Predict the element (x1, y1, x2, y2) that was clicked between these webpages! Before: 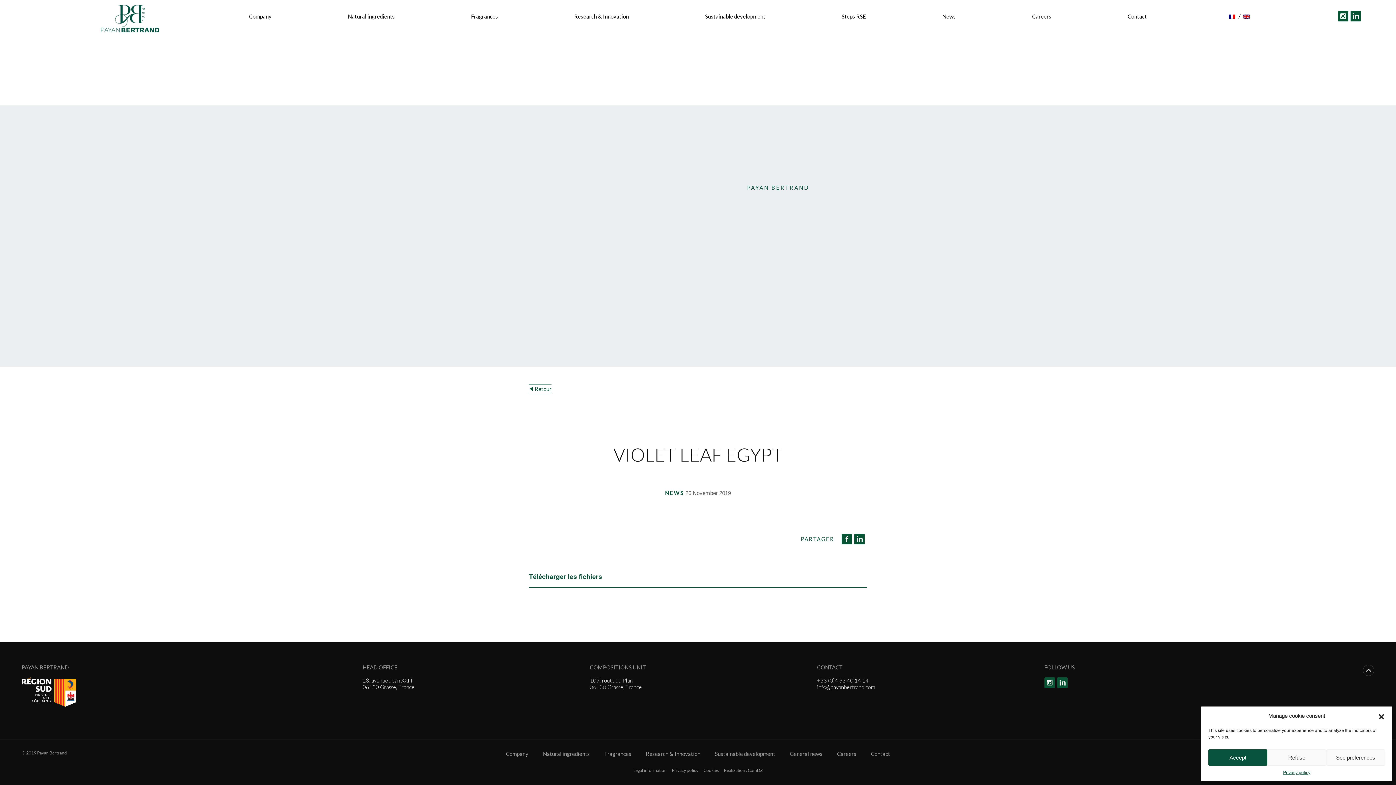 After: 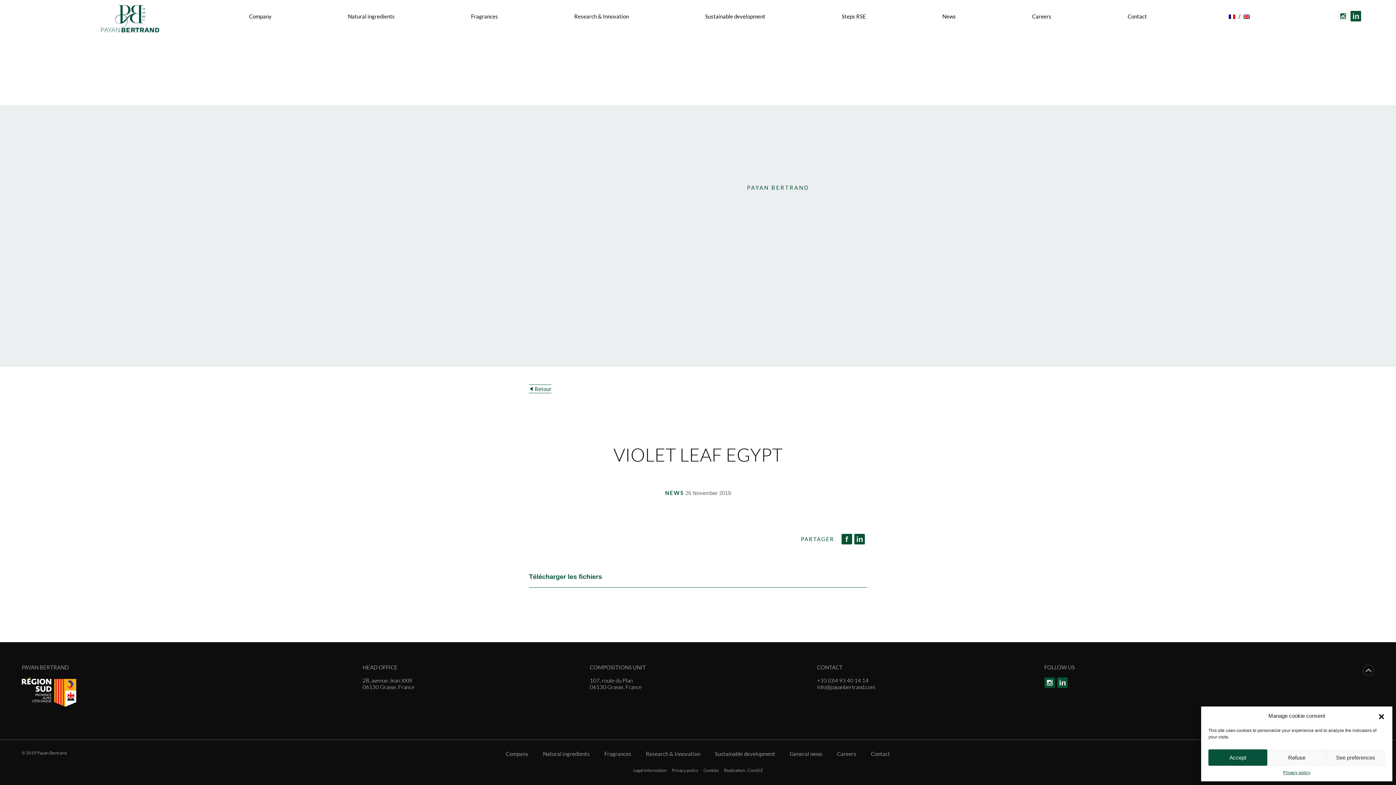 Action: bbox: (1338, 10, 1350, 21)